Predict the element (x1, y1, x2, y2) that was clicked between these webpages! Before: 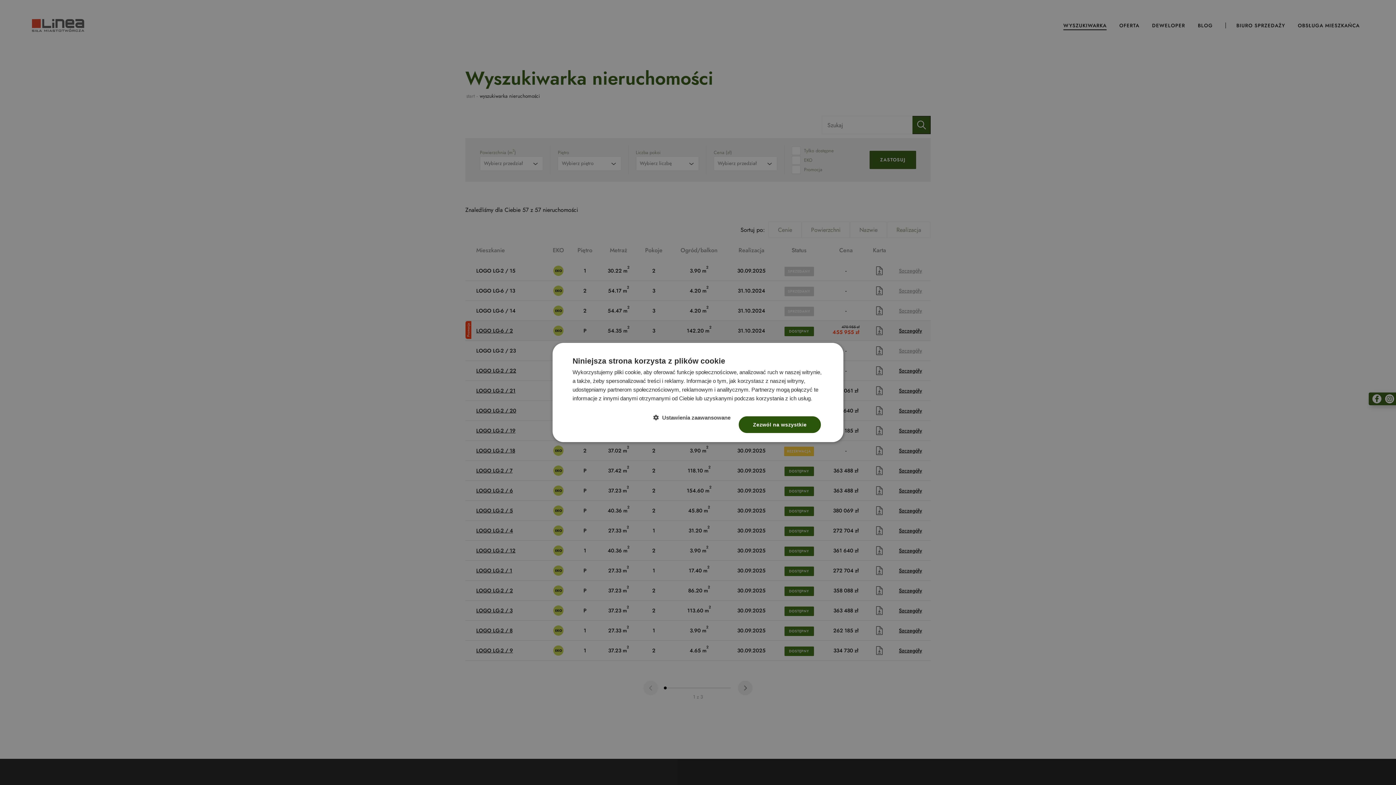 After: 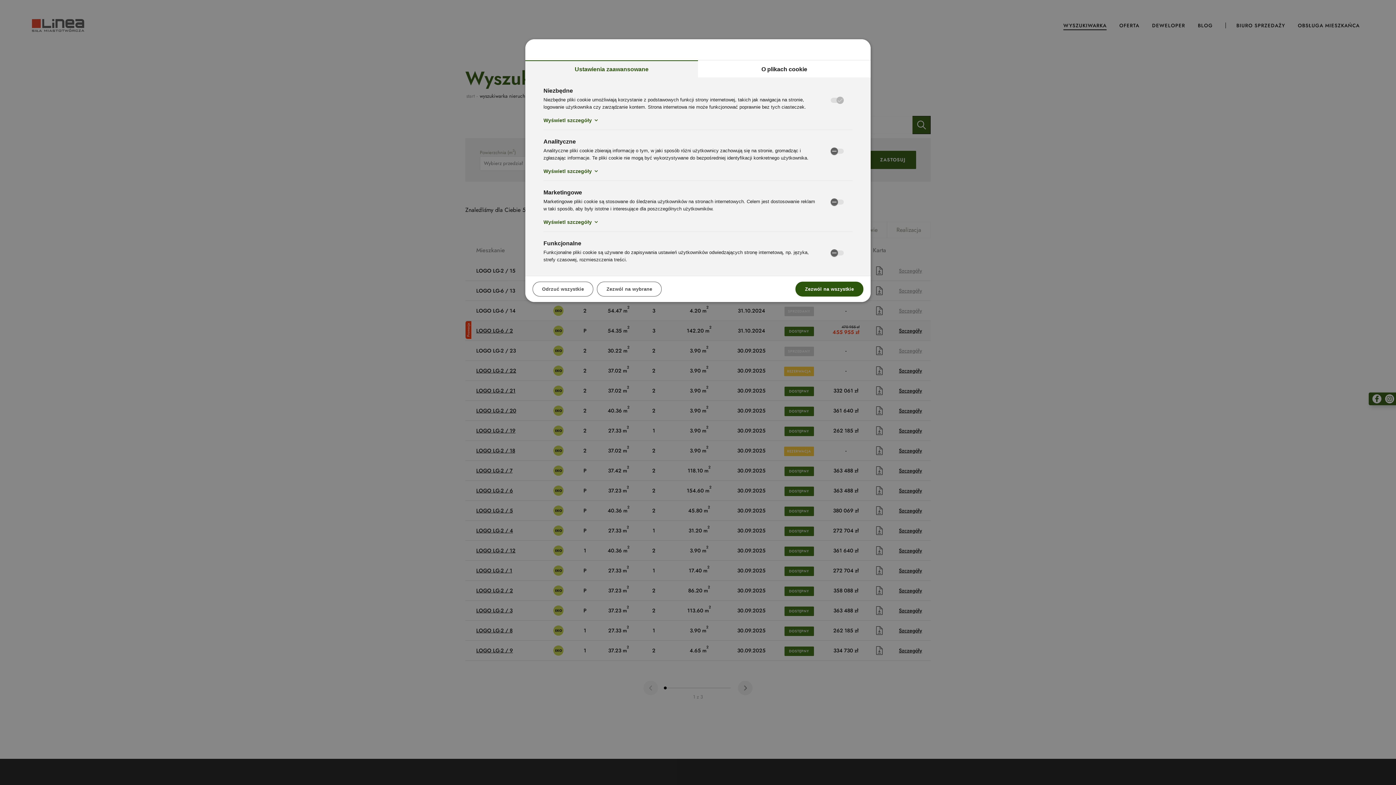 Action: bbox: (653, 414, 736, 421) label:  Ustawienia zaawansowane